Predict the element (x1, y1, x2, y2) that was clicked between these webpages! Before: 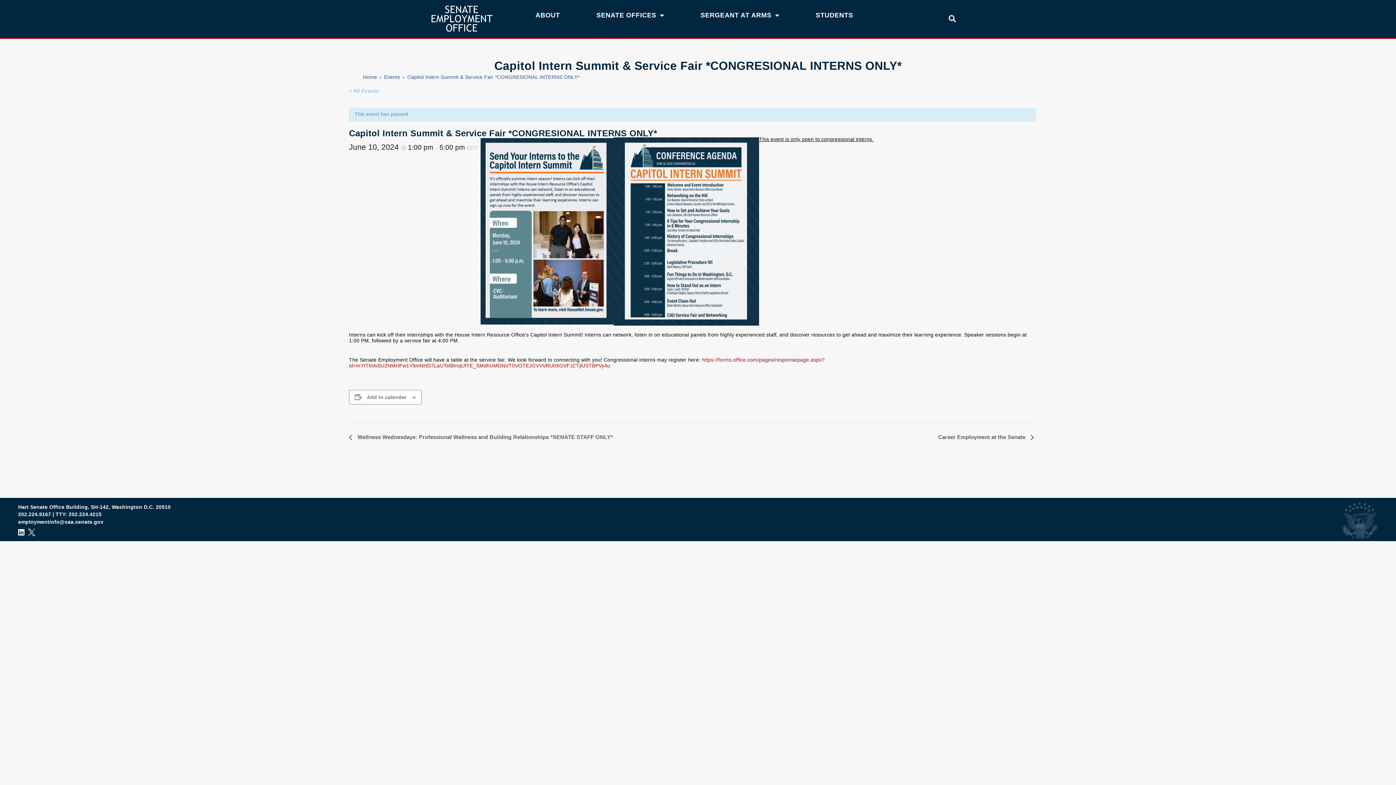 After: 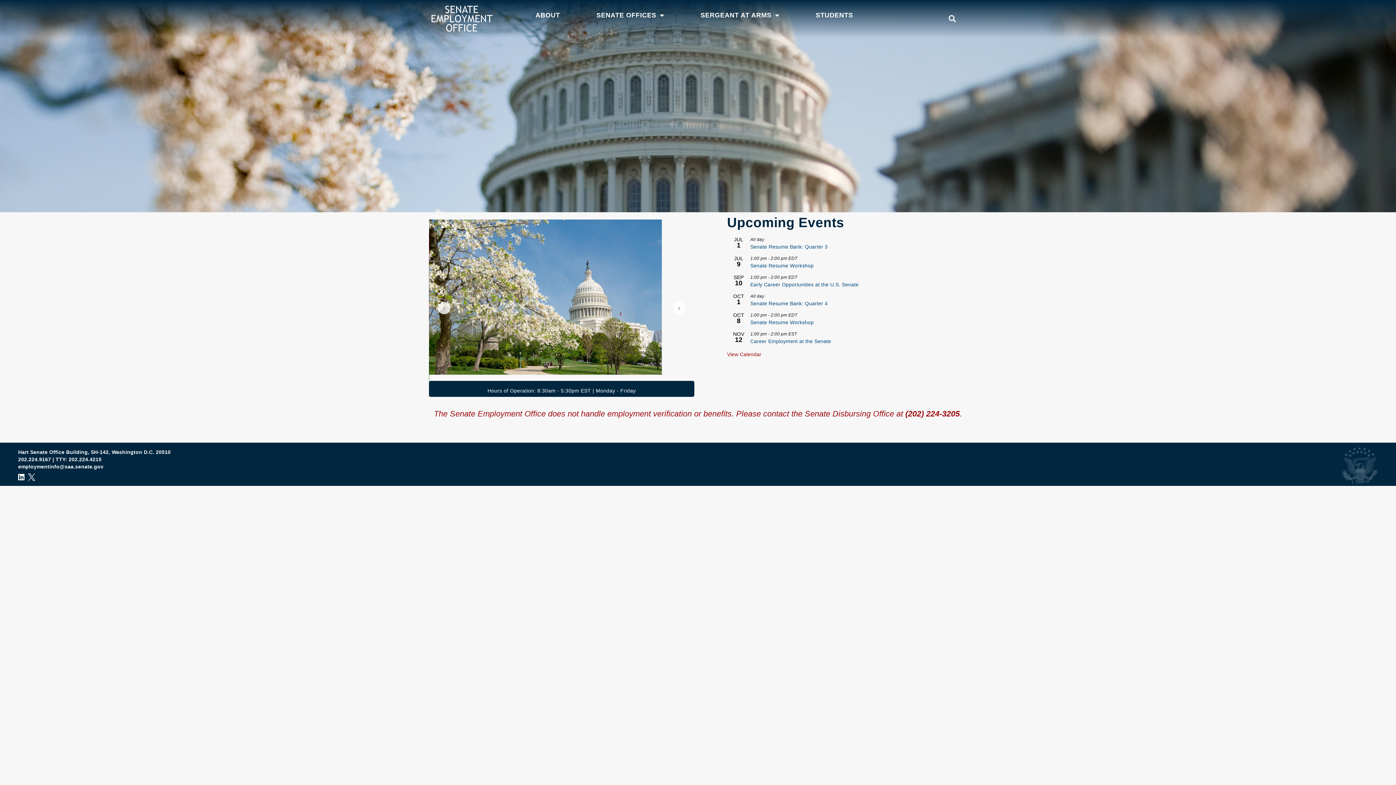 Action: bbox: (430, 4, 492, 34)